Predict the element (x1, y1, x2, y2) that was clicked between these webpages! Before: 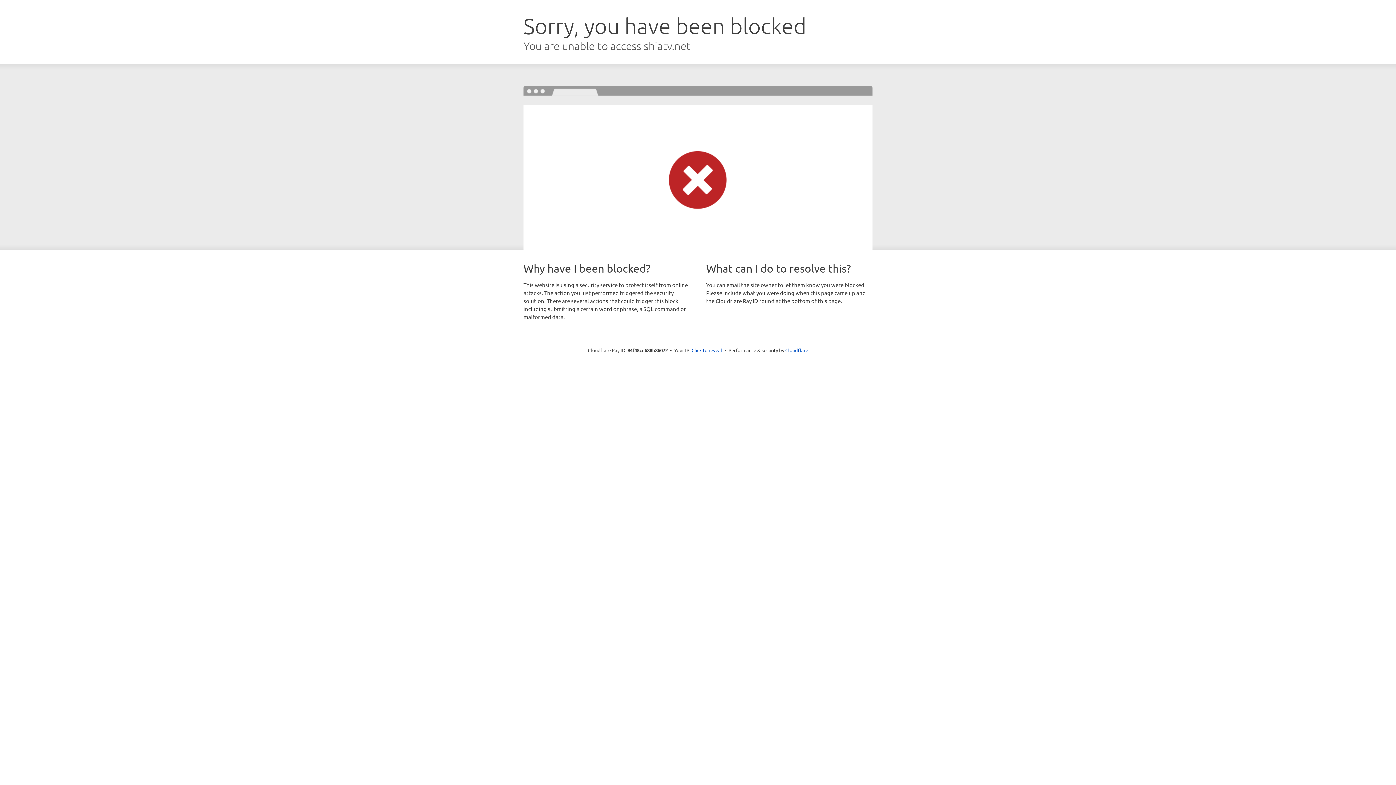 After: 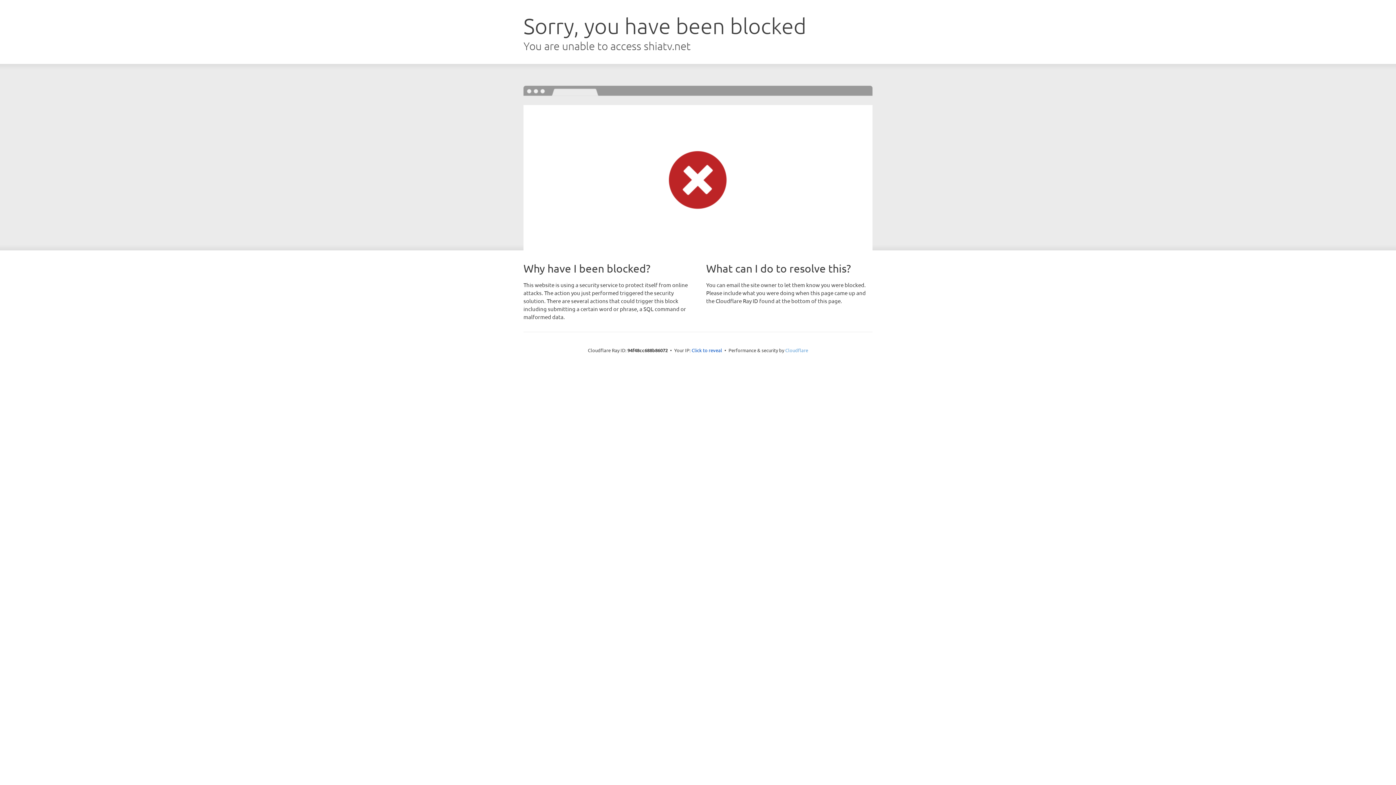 Action: label: Cloudflare bbox: (785, 347, 808, 353)